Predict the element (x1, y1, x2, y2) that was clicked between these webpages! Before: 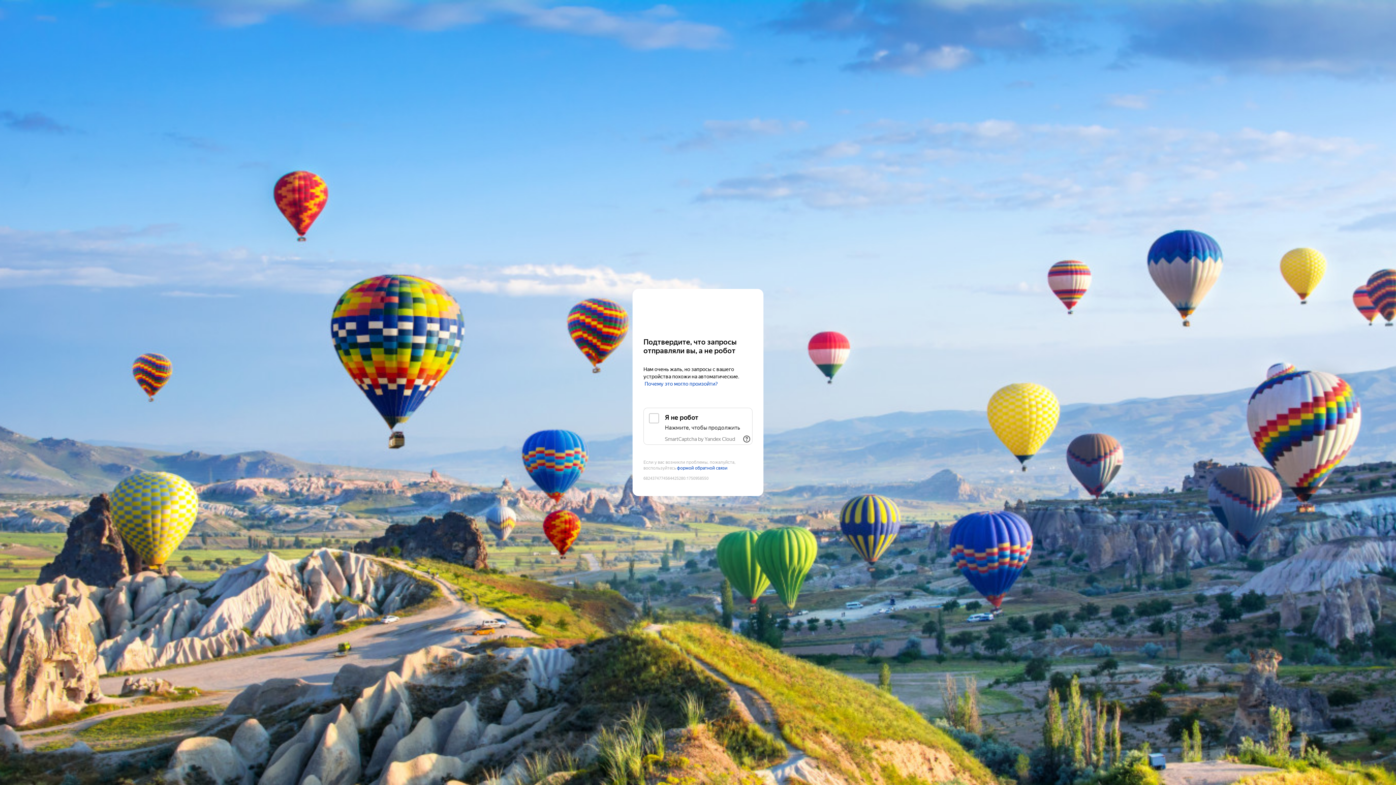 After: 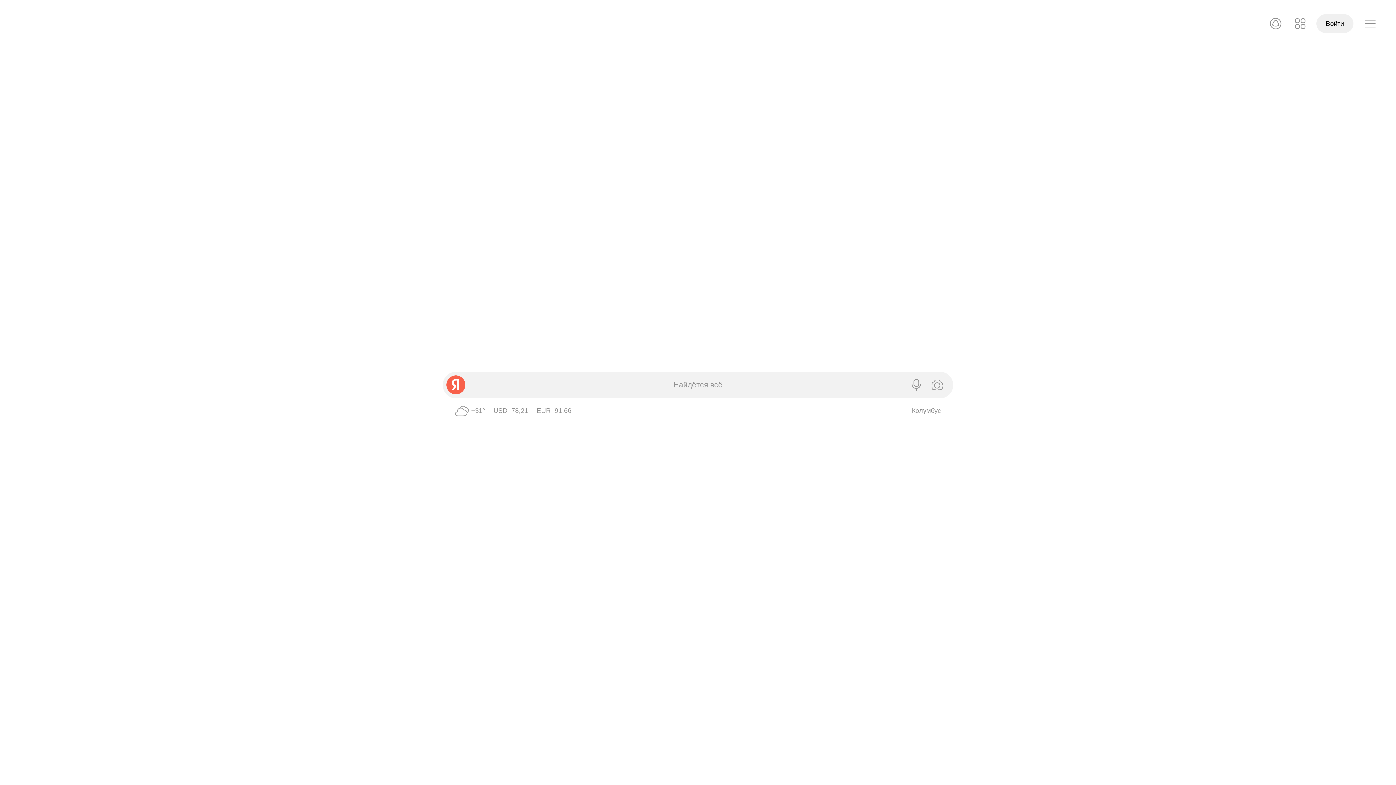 Action: label: Yandex bbox: (643, 303, 752, 316)